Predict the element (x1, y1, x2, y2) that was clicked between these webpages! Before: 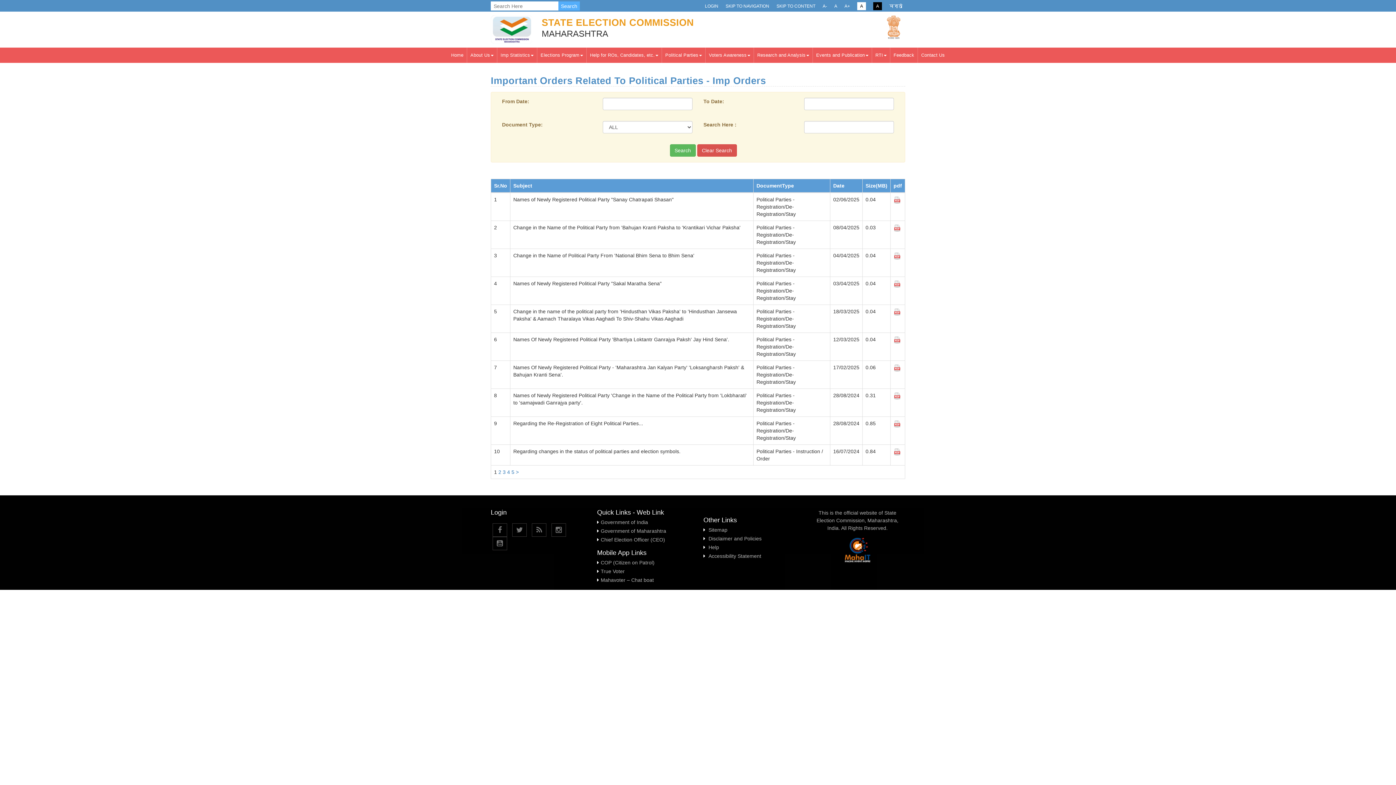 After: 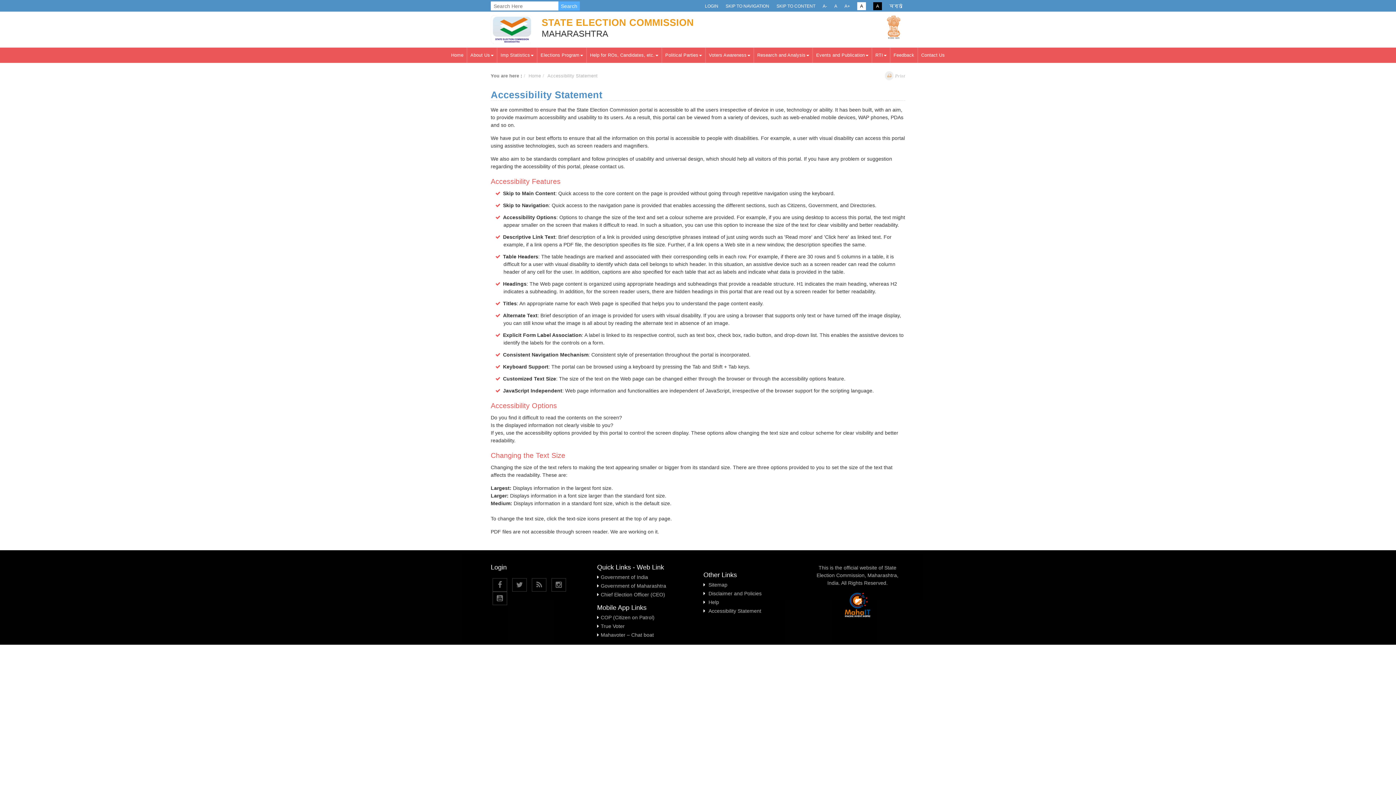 Action: label: Accessibility Statement bbox: (708, 553, 761, 559)